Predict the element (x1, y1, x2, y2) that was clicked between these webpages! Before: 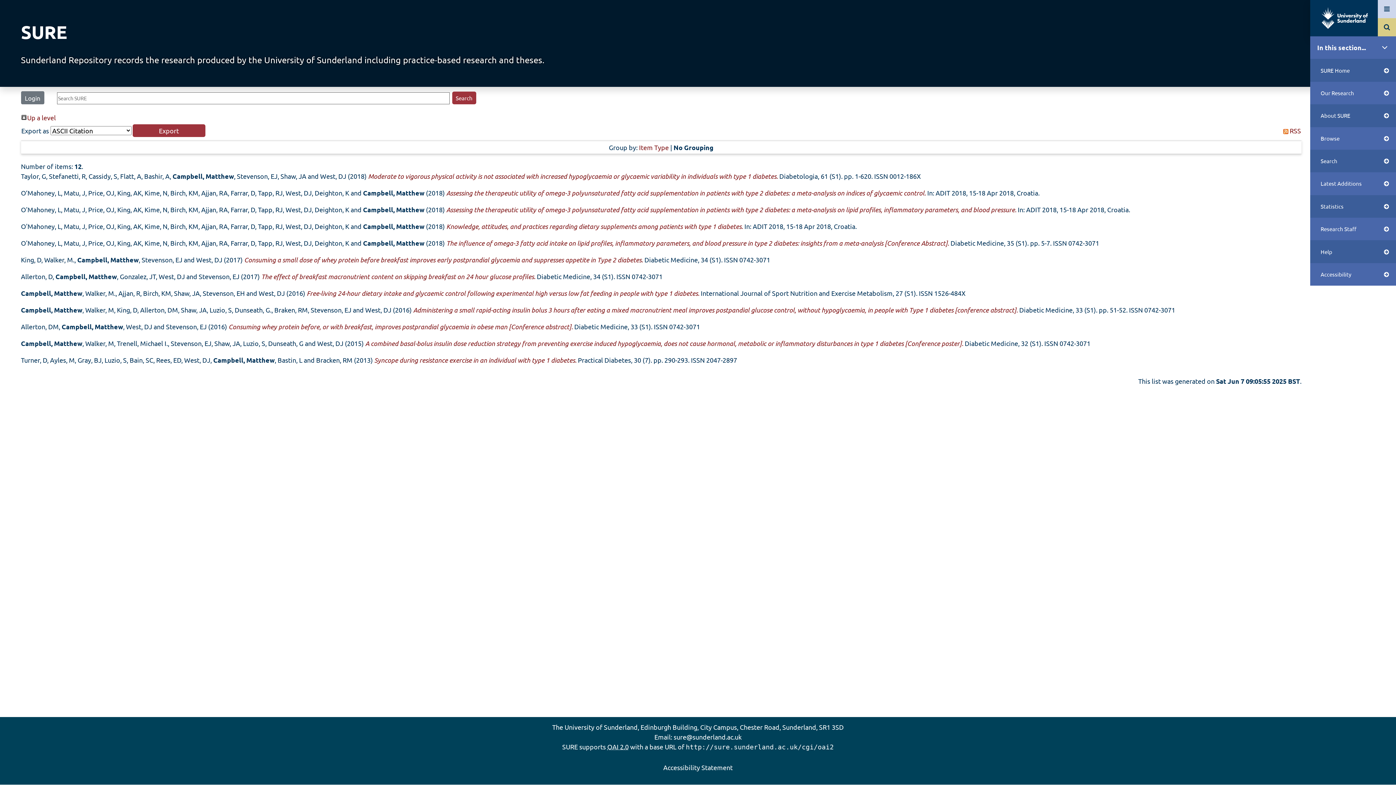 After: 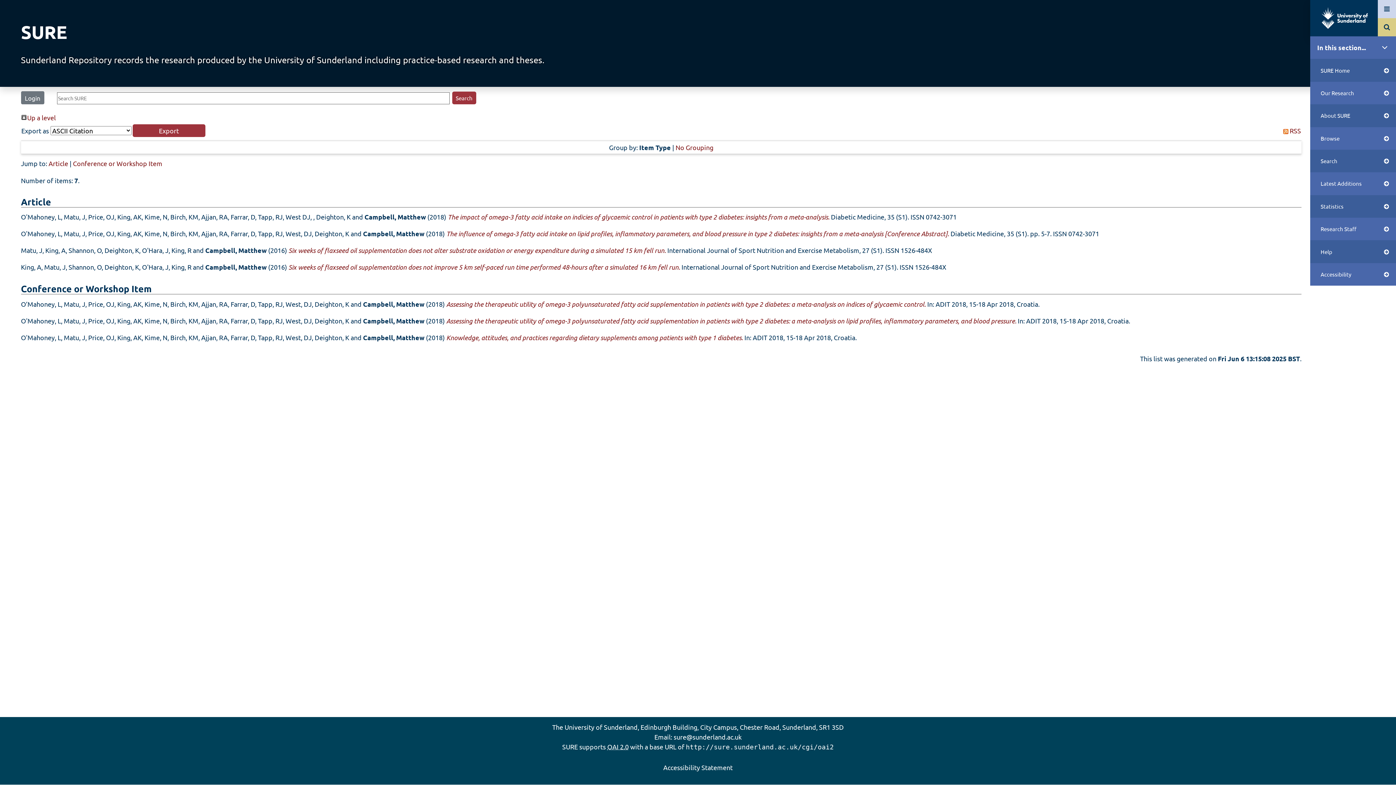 Action: label: Matu, J bbox: (63, 189, 85, 196)